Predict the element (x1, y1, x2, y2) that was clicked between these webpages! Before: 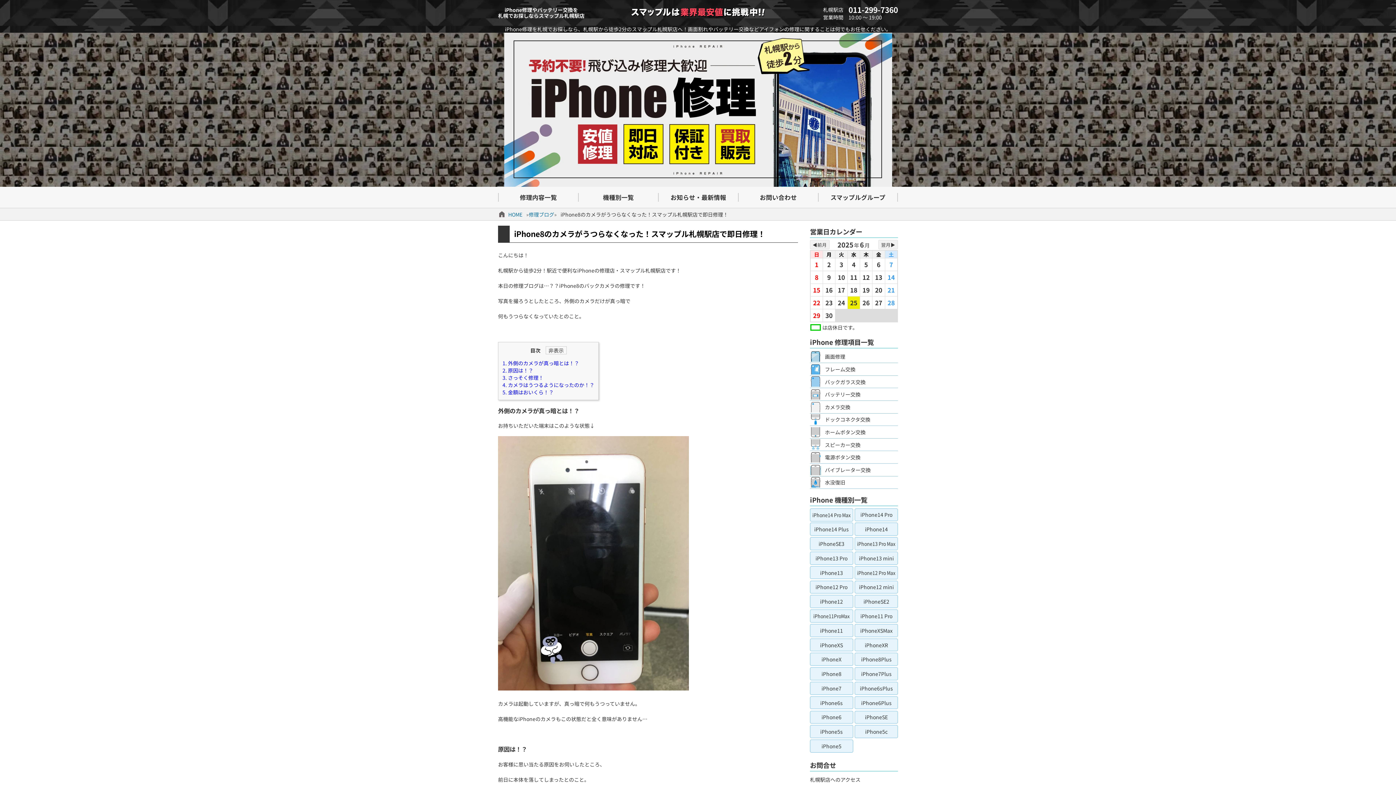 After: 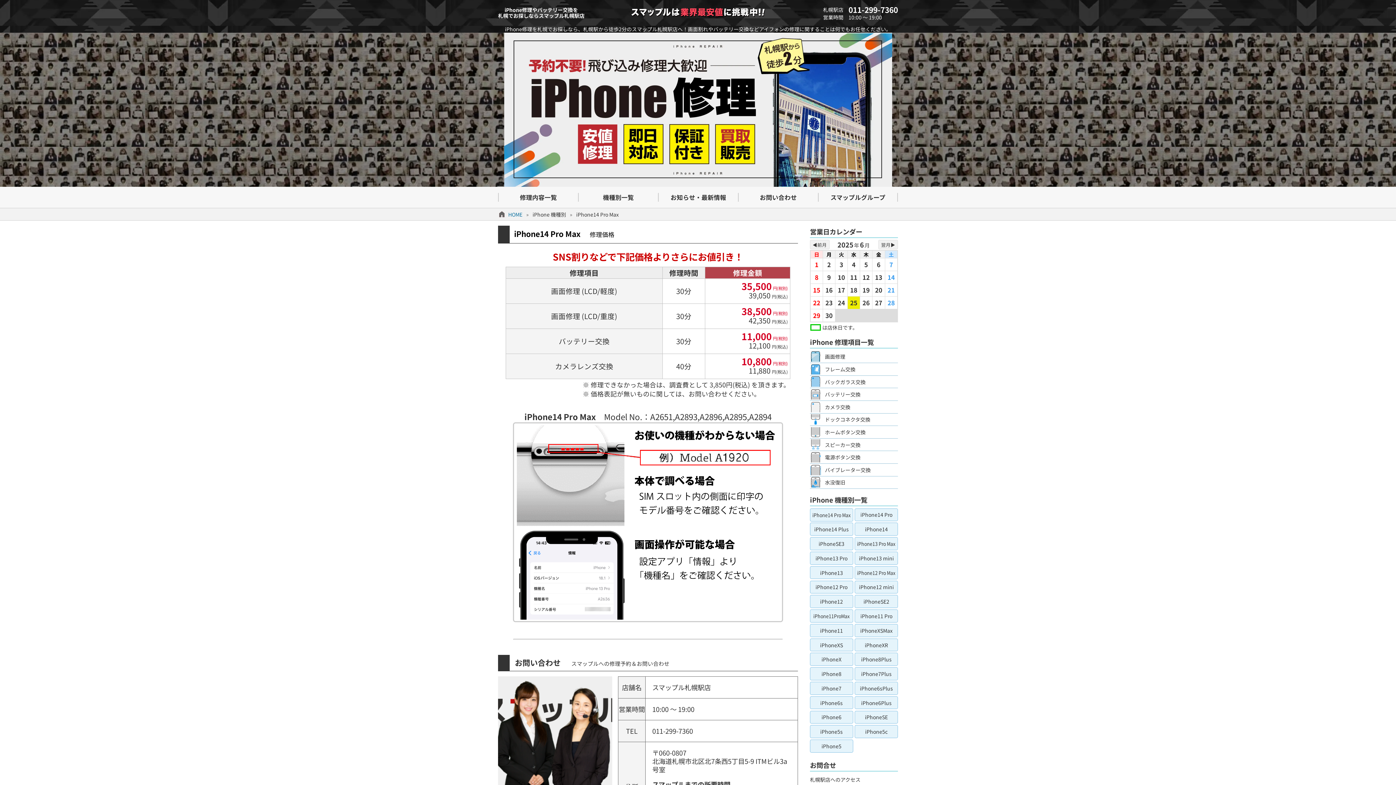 Action: label: iPhone14 Pro Max bbox: (810, 508, 853, 521)